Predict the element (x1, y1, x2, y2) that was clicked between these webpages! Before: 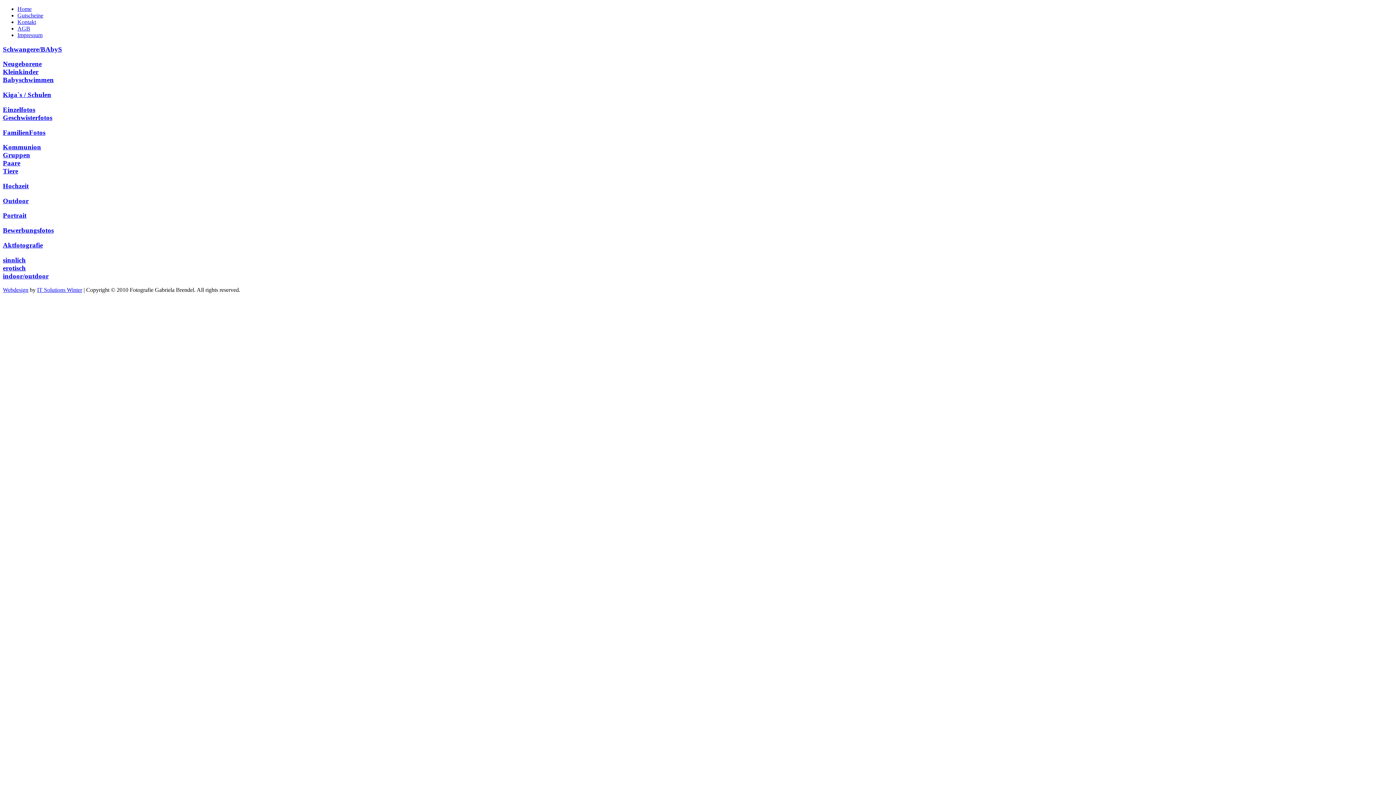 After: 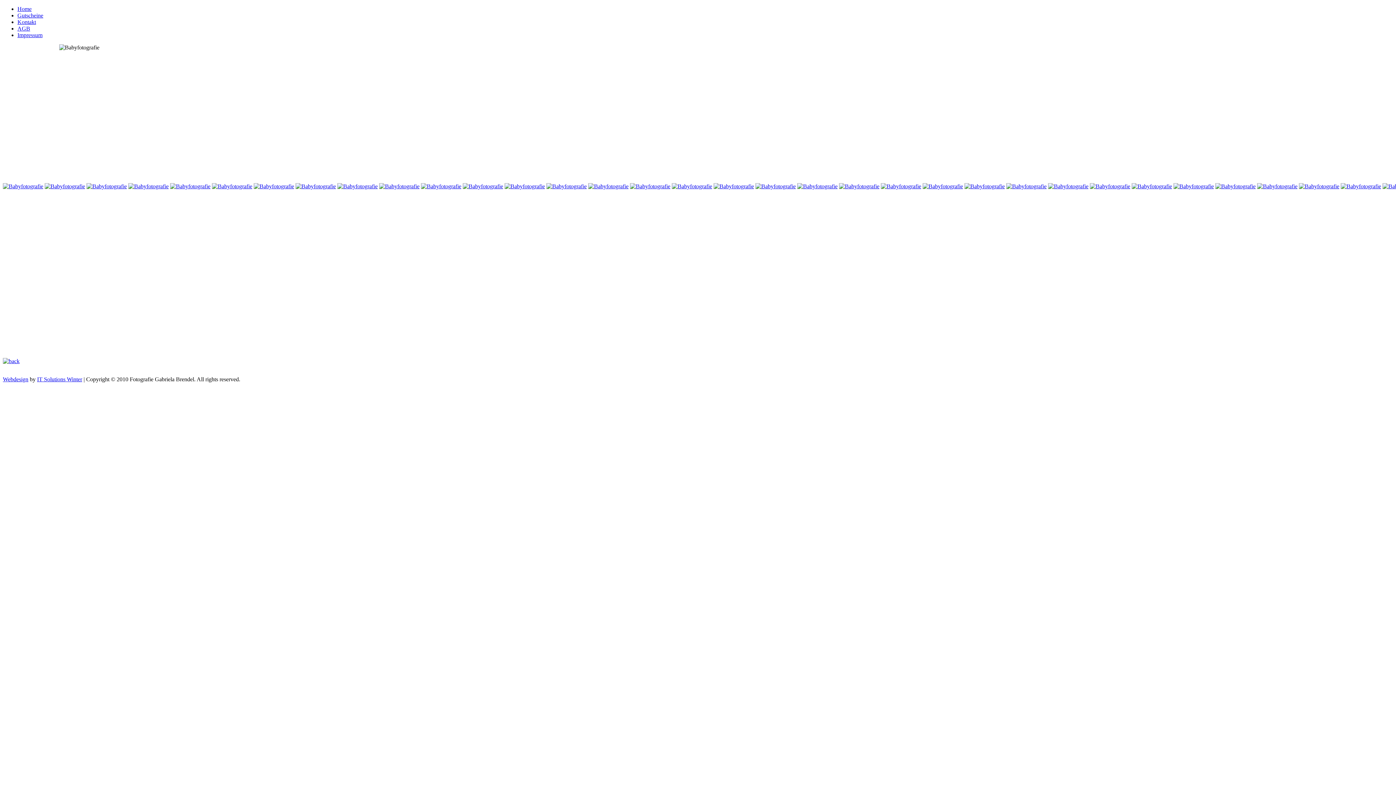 Action: label: Schwangere/BAbyS


Neugeborene
Kleinkinder
Babyschwimmen bbox: (2, 45, 1393, 84)